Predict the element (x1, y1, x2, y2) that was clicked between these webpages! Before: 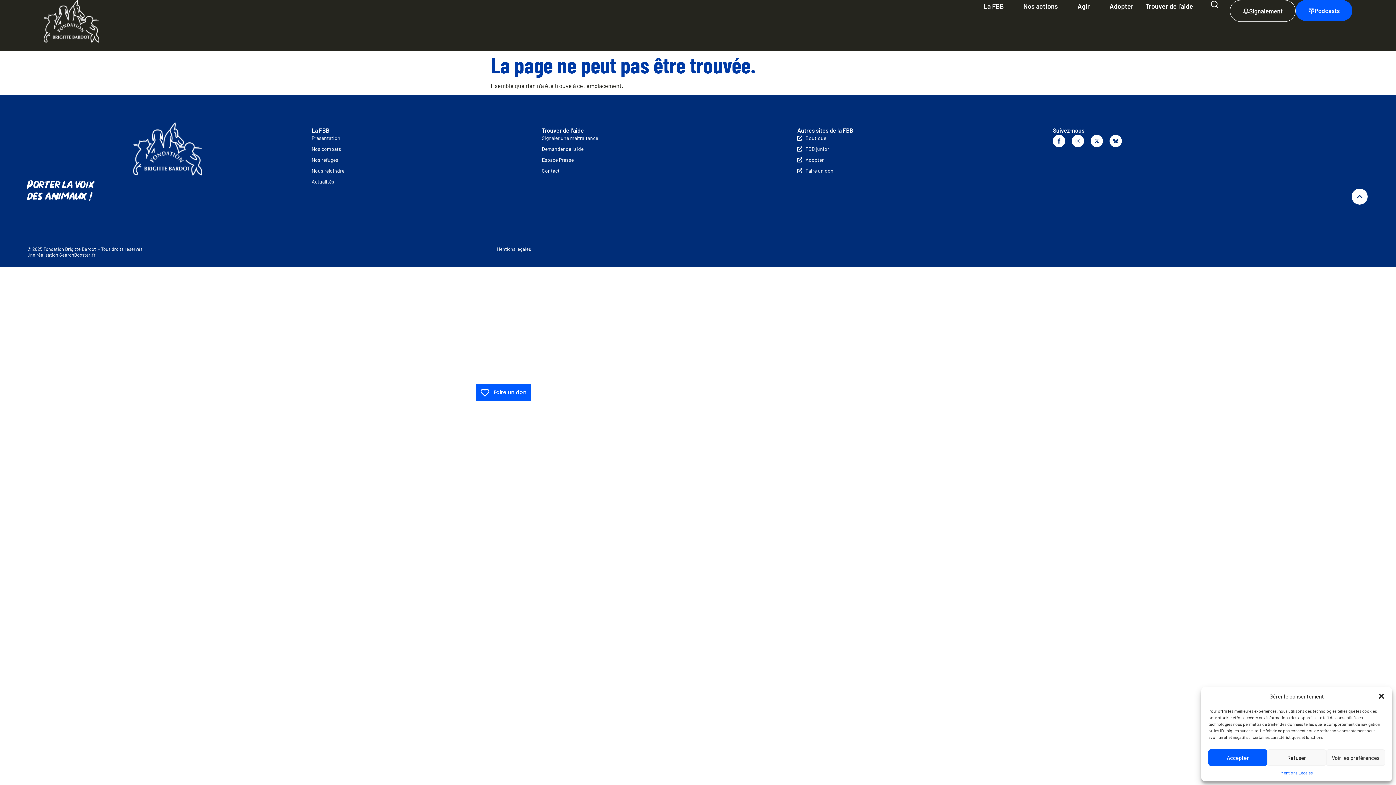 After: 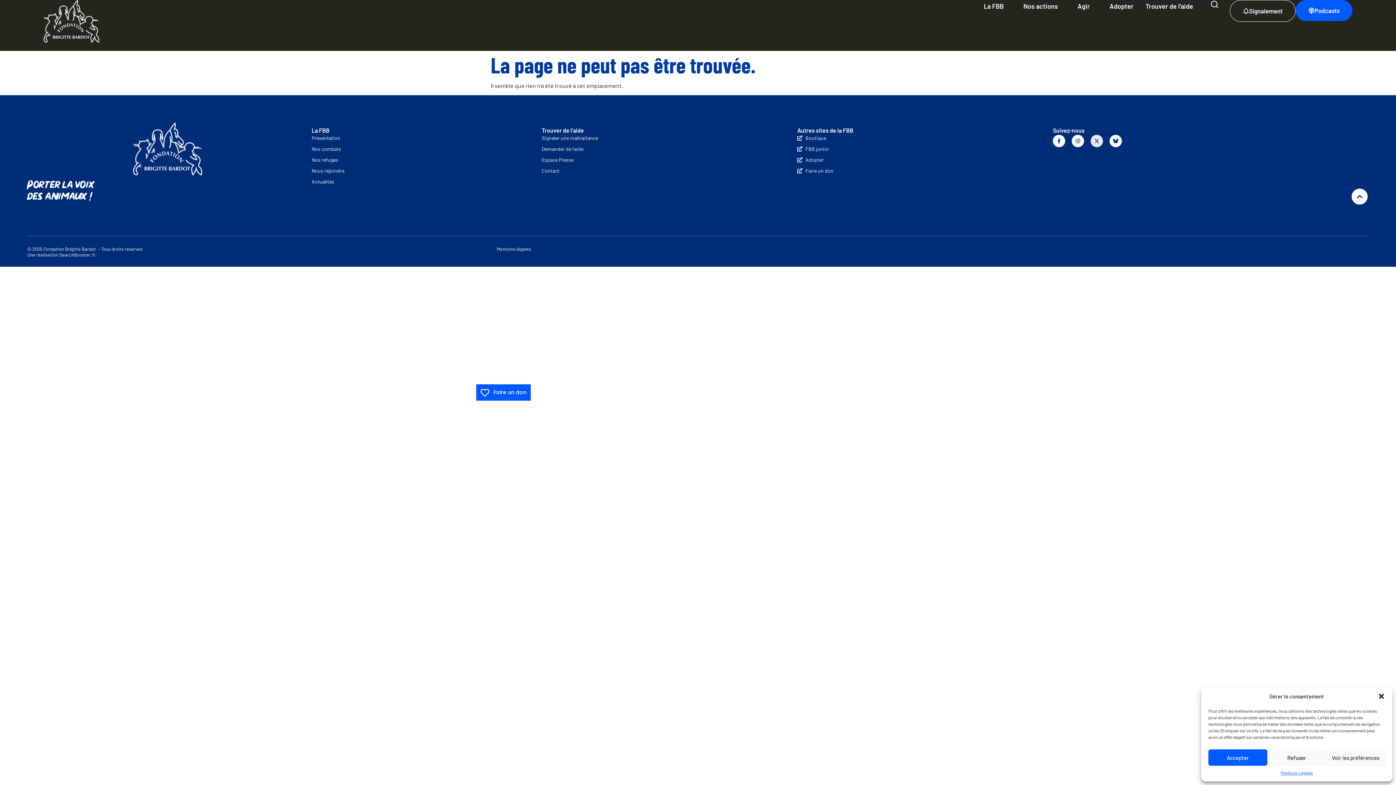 Action: bbox: (1091, 135, 1103, 147) label: X-twitter